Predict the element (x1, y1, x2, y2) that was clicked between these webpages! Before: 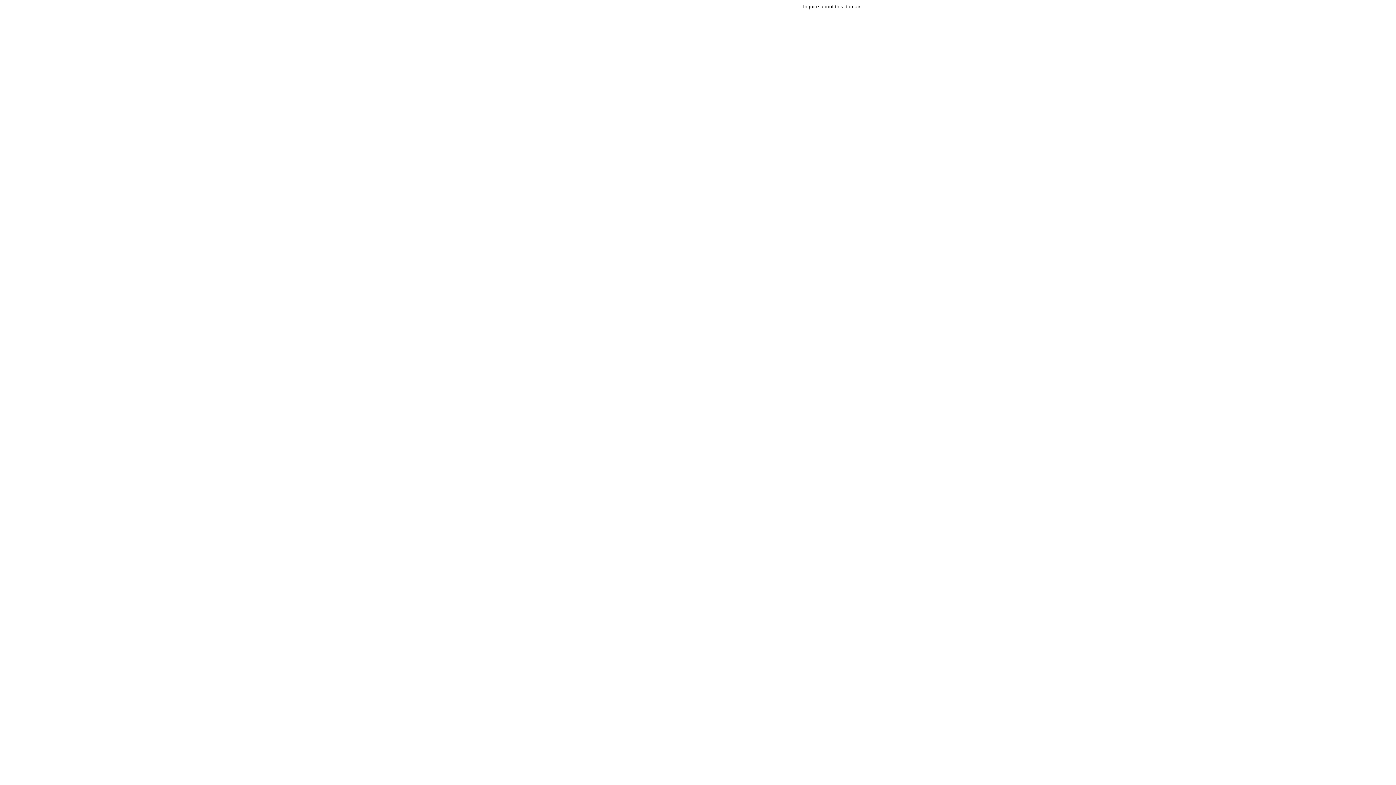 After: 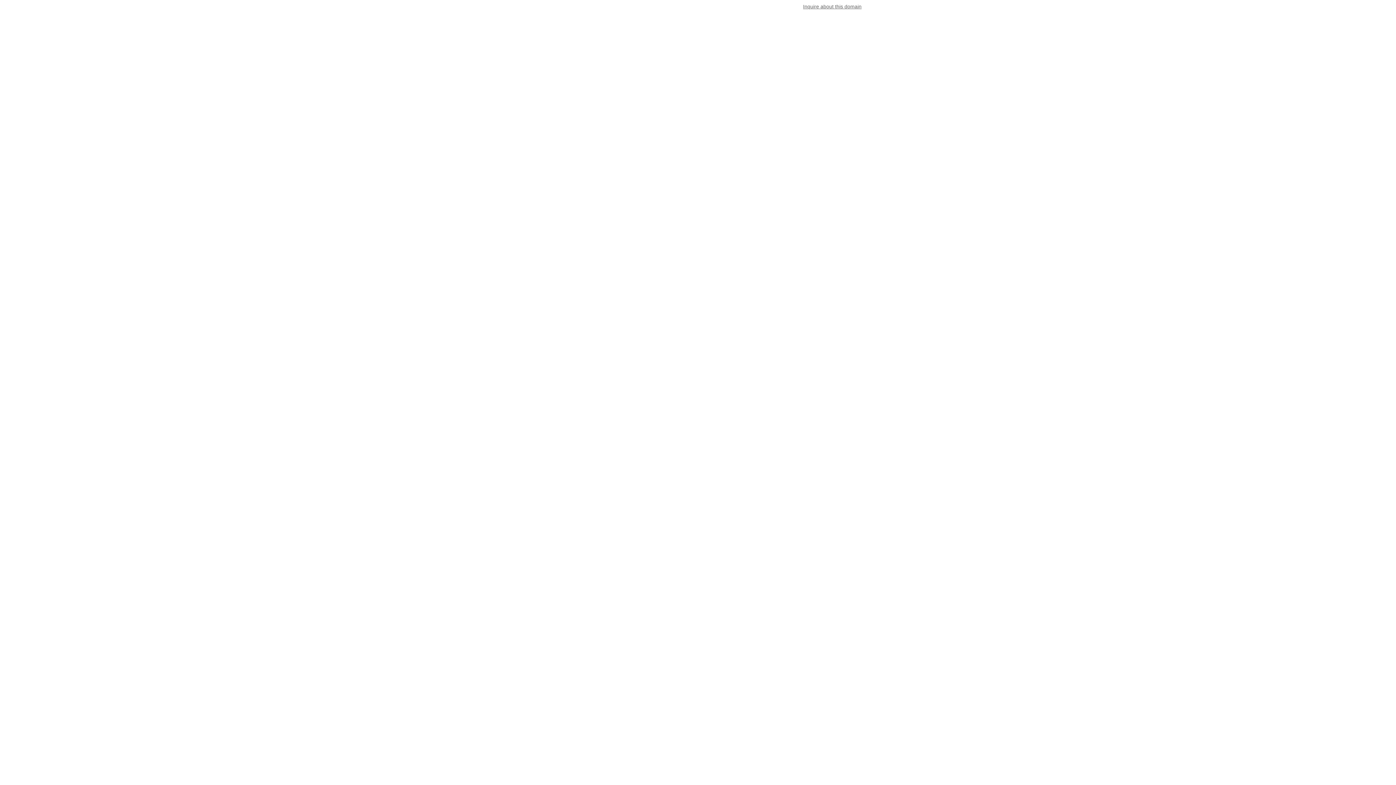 Action: label: Inquire about this domain bbox: (803, 3, 861, 9)